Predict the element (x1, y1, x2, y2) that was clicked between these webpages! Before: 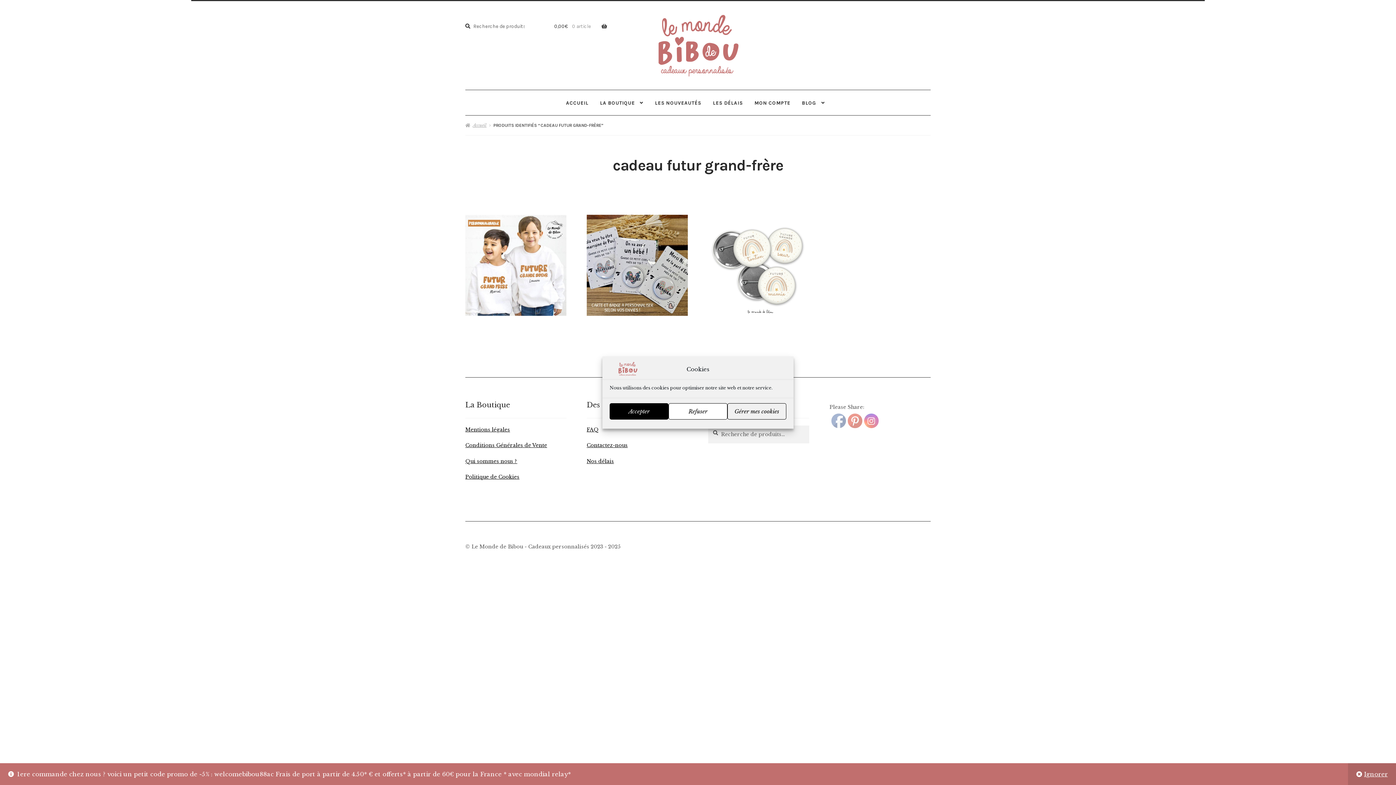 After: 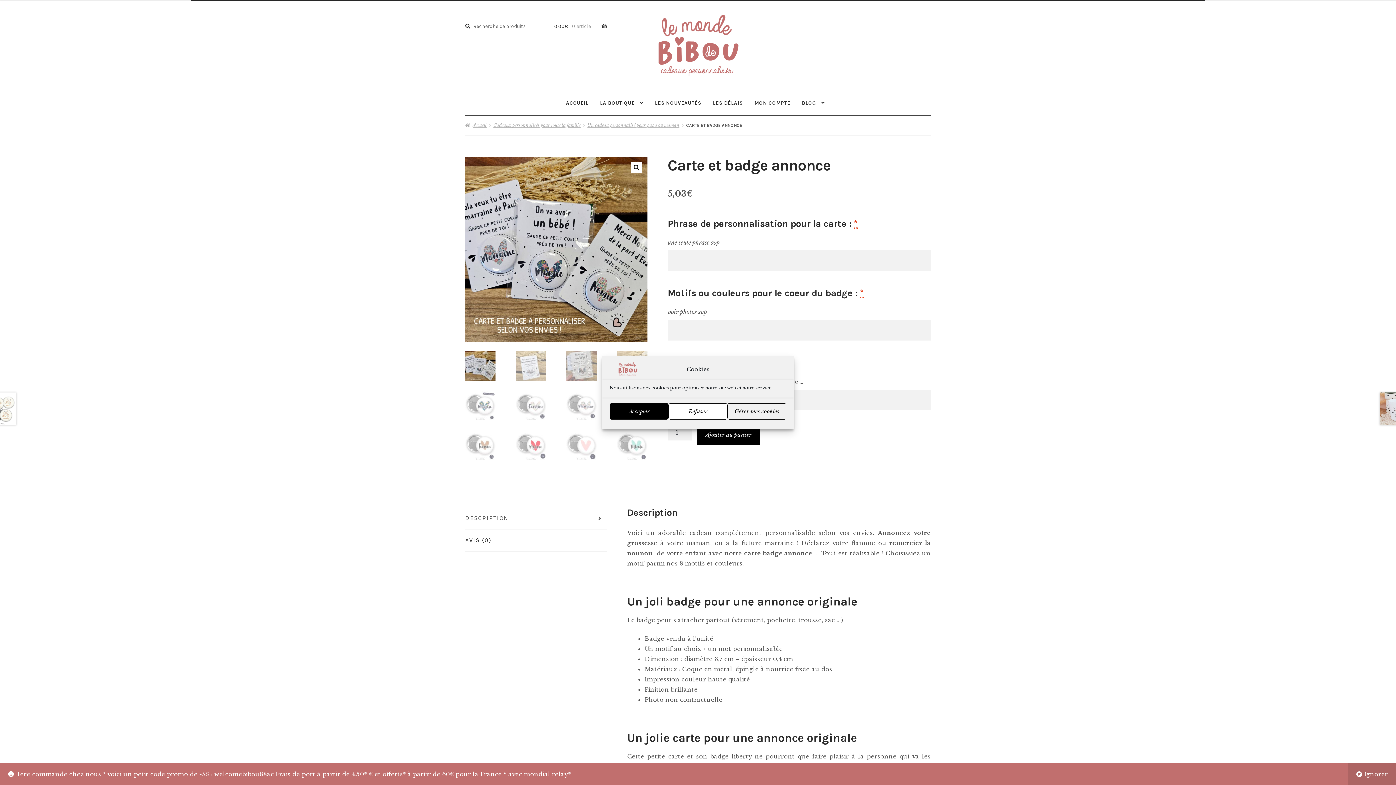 Action: label: Carte et badge annonce
4,99€ bbox: (586, 214, 688, 316)